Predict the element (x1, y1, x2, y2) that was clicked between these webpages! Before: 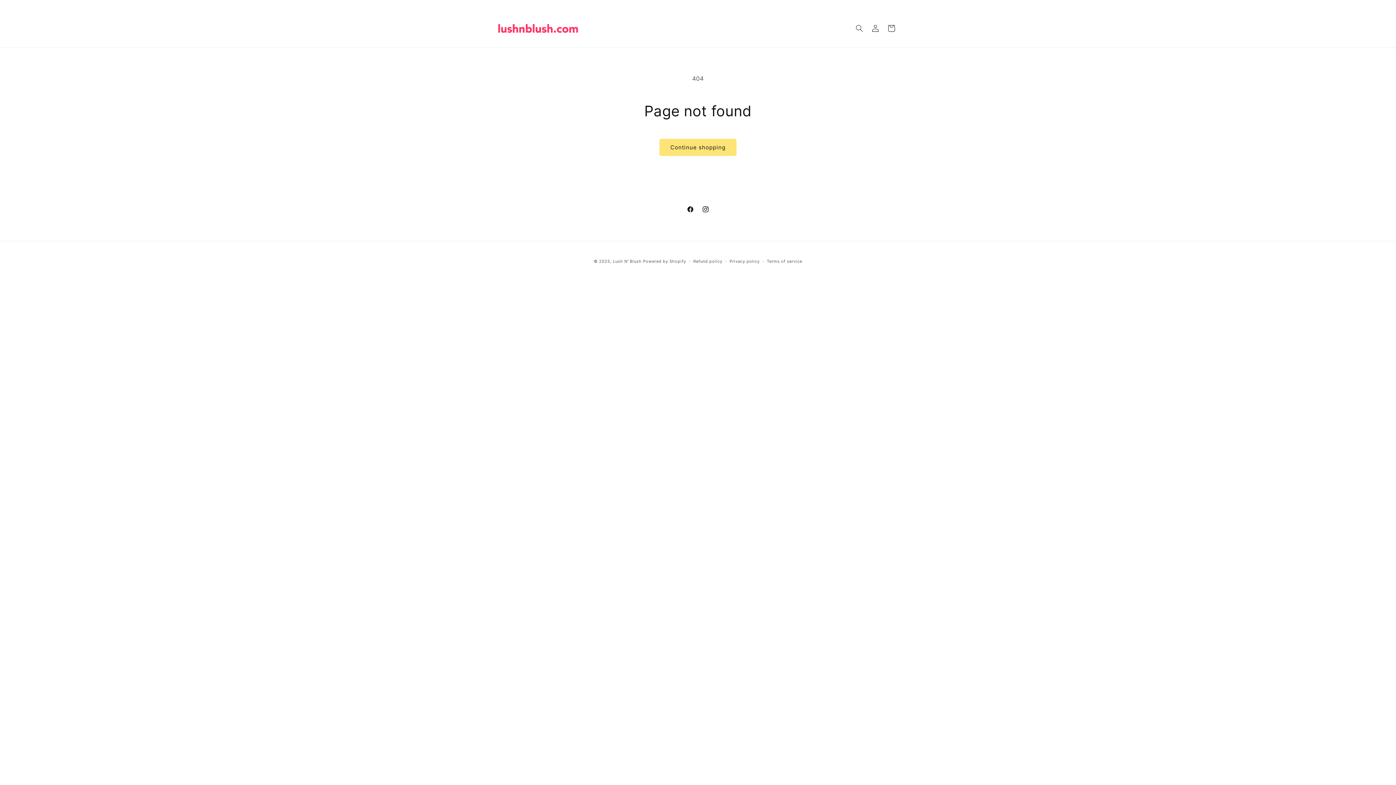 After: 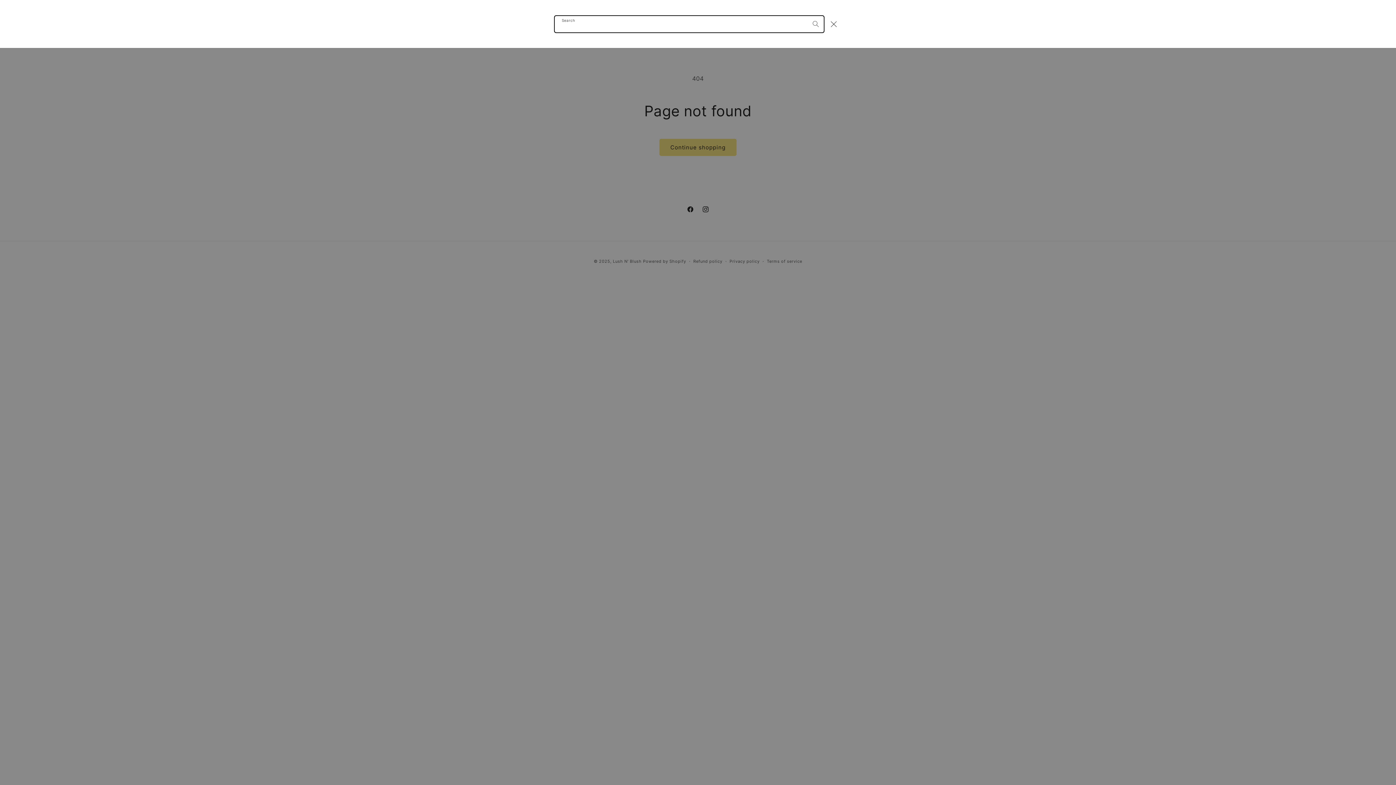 Action: label: Search bbox: (851, 20, 867, 36)